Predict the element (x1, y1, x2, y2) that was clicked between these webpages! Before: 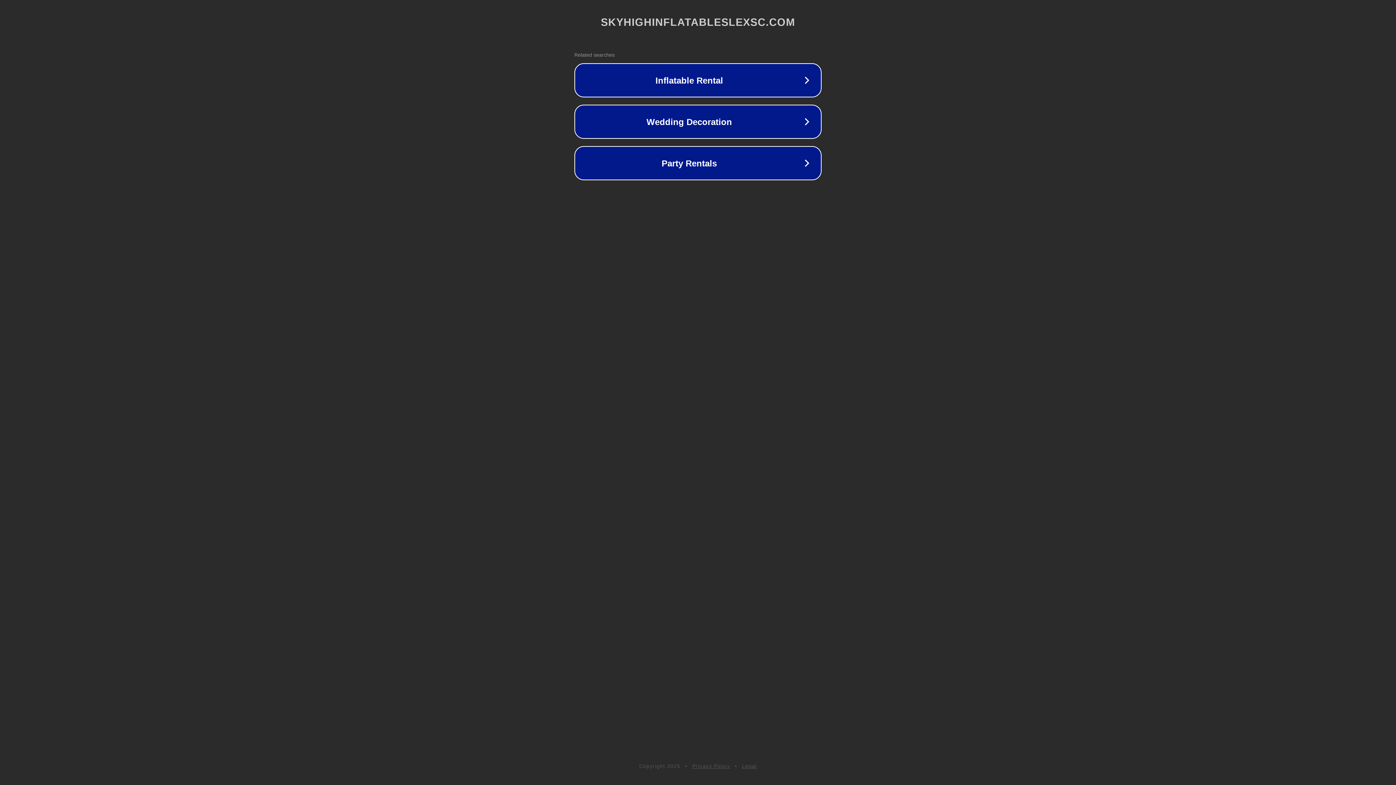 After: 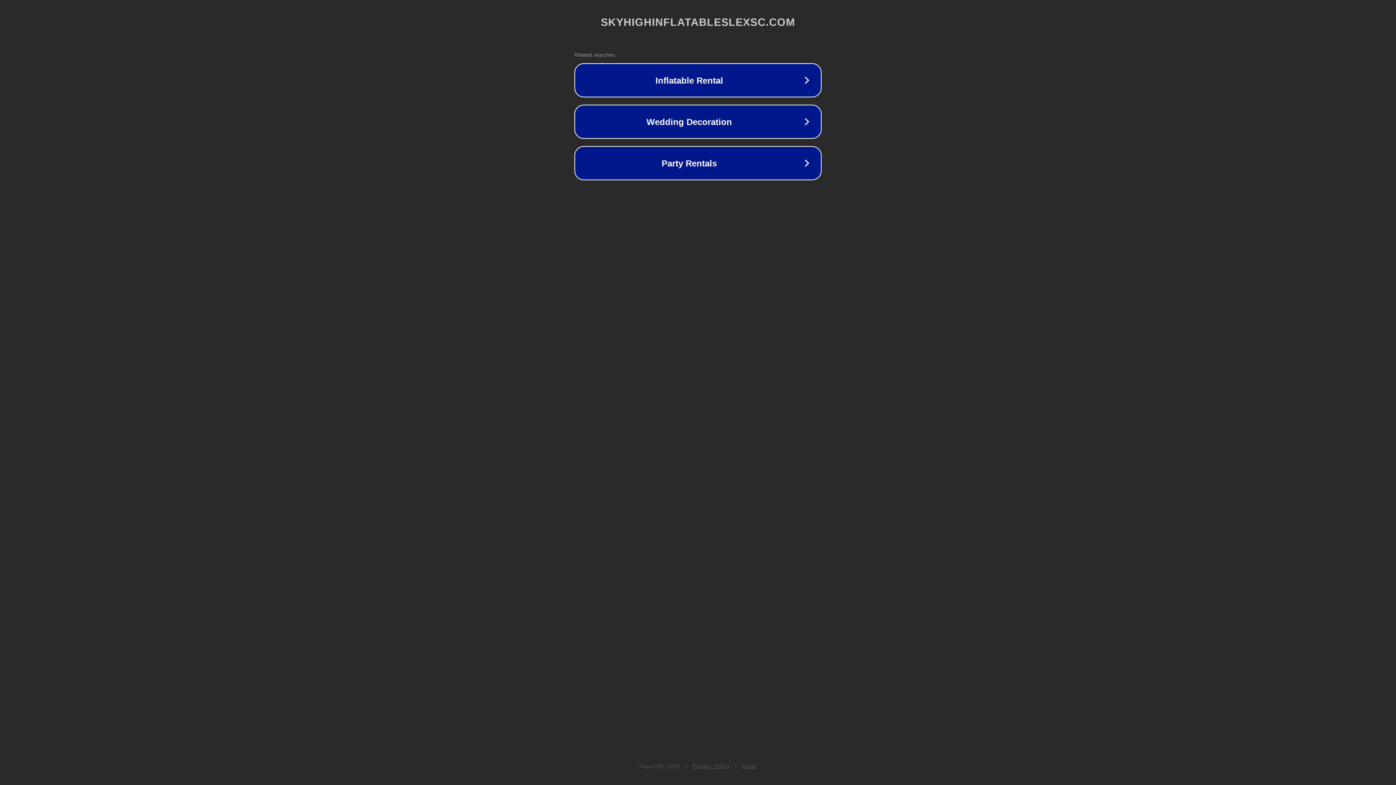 Action: bbox: (742, 763, 757, 769) label: Legal